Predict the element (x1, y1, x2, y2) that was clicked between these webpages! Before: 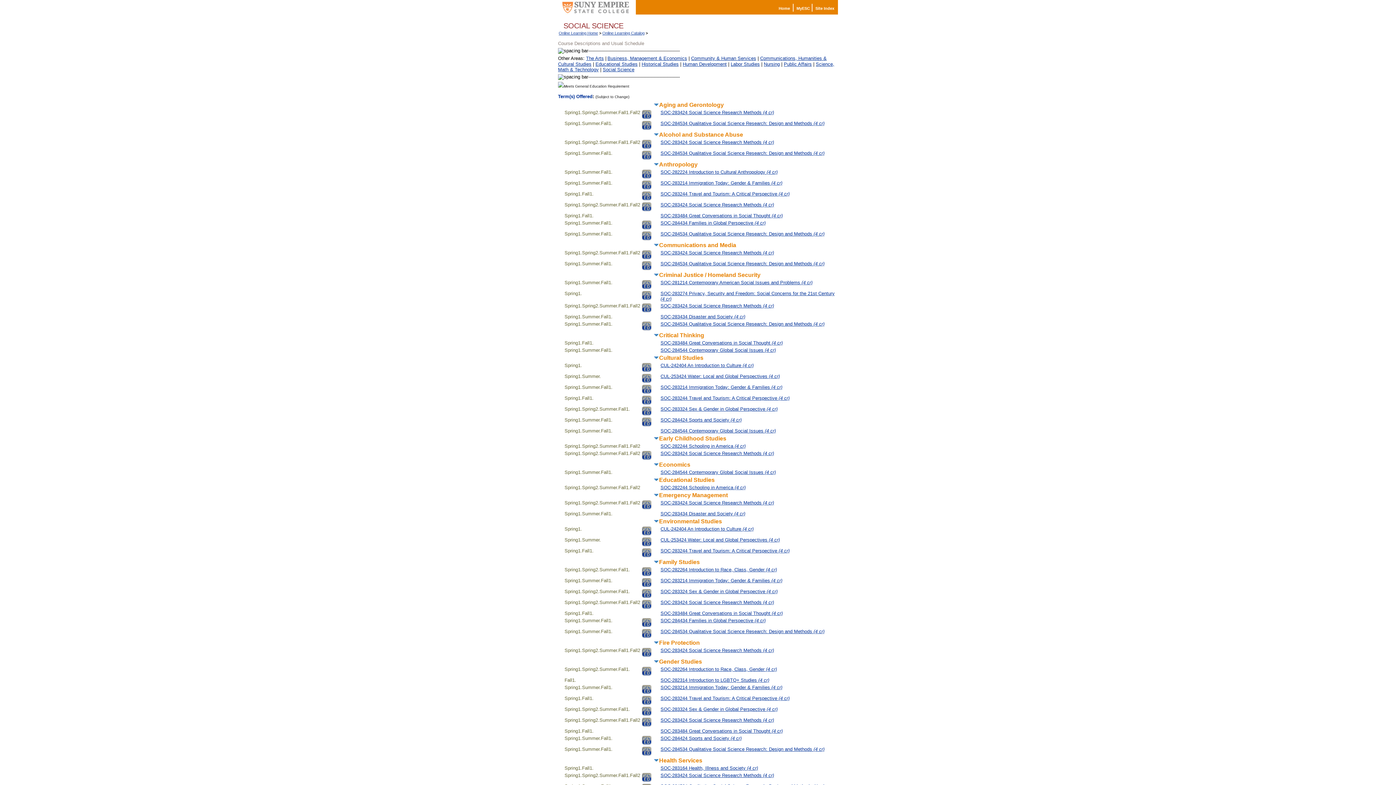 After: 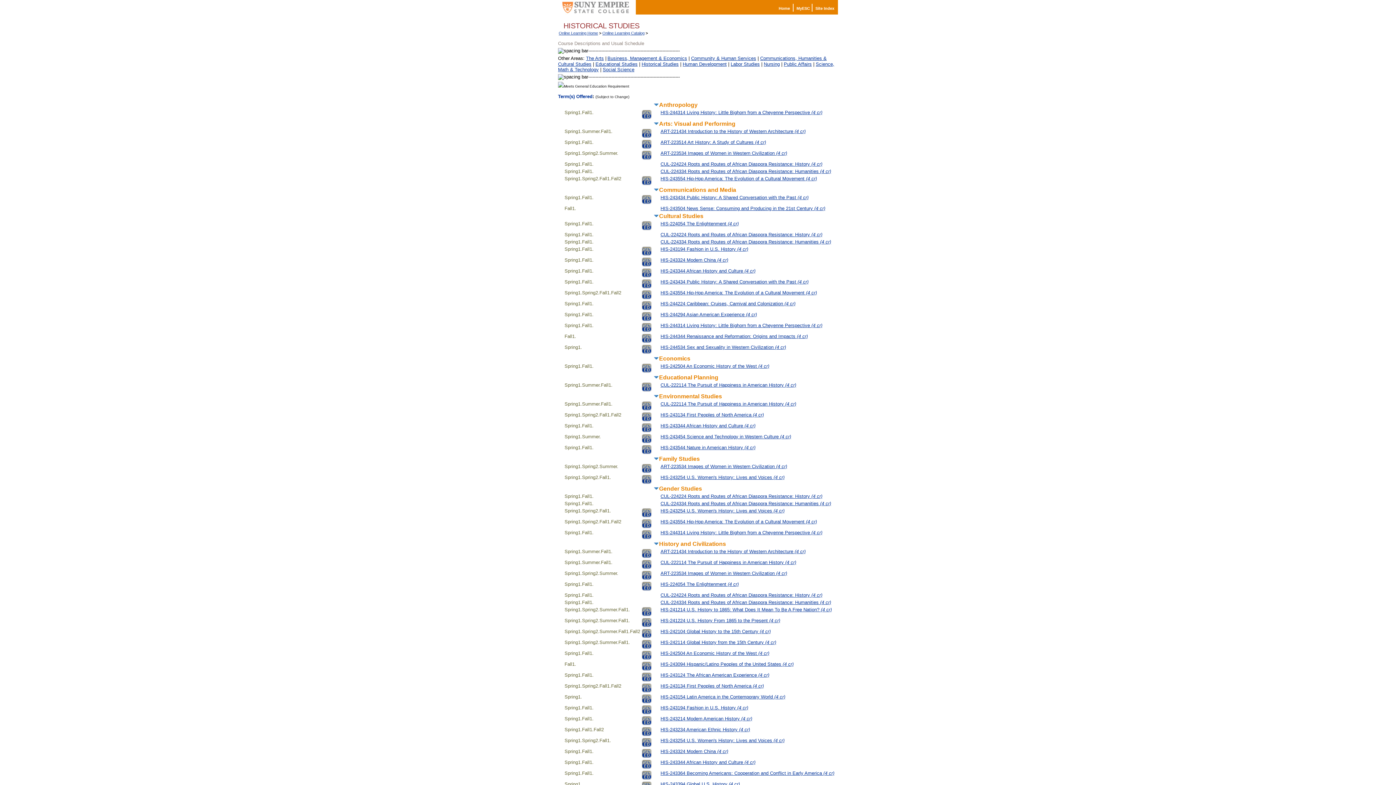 Action: label: Historical Studies bbox: (641, 61, 678, 66)